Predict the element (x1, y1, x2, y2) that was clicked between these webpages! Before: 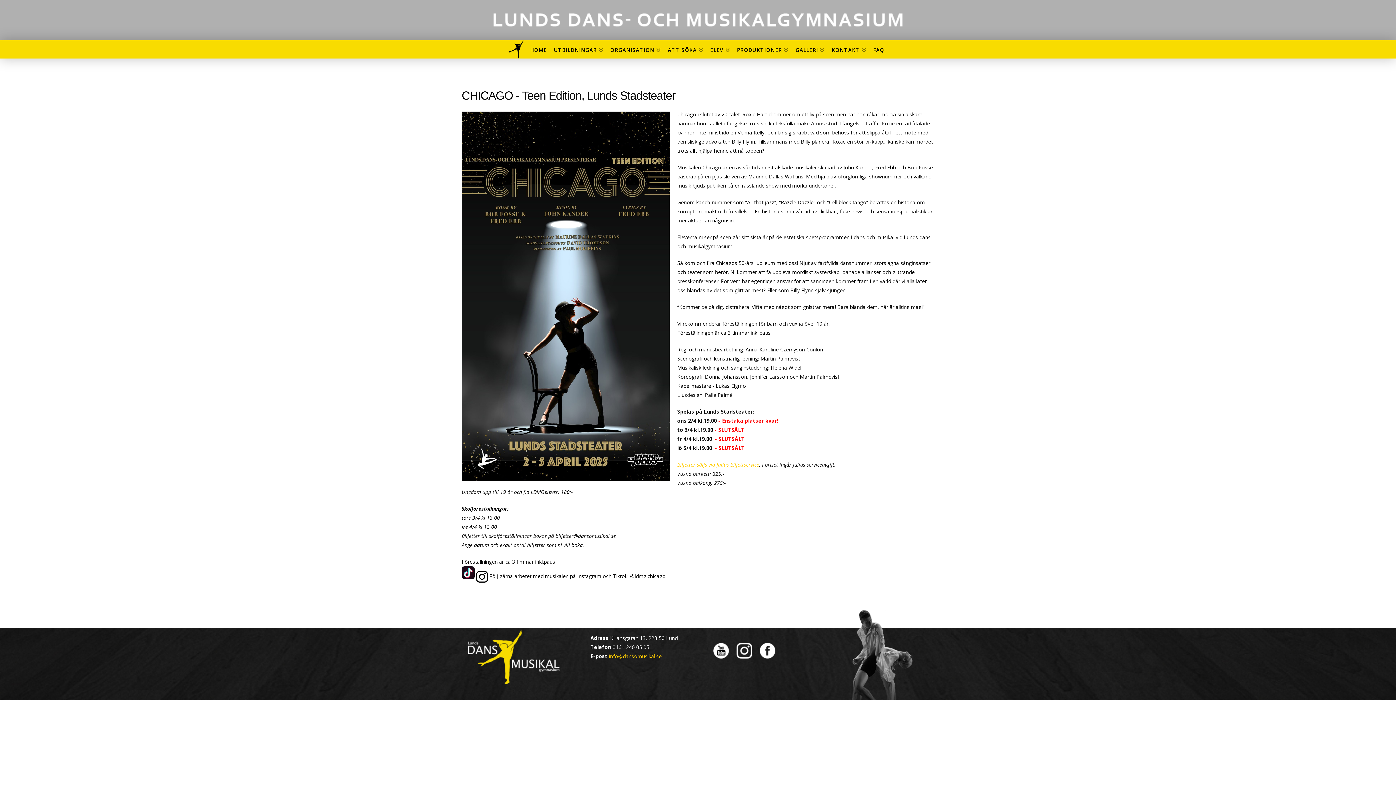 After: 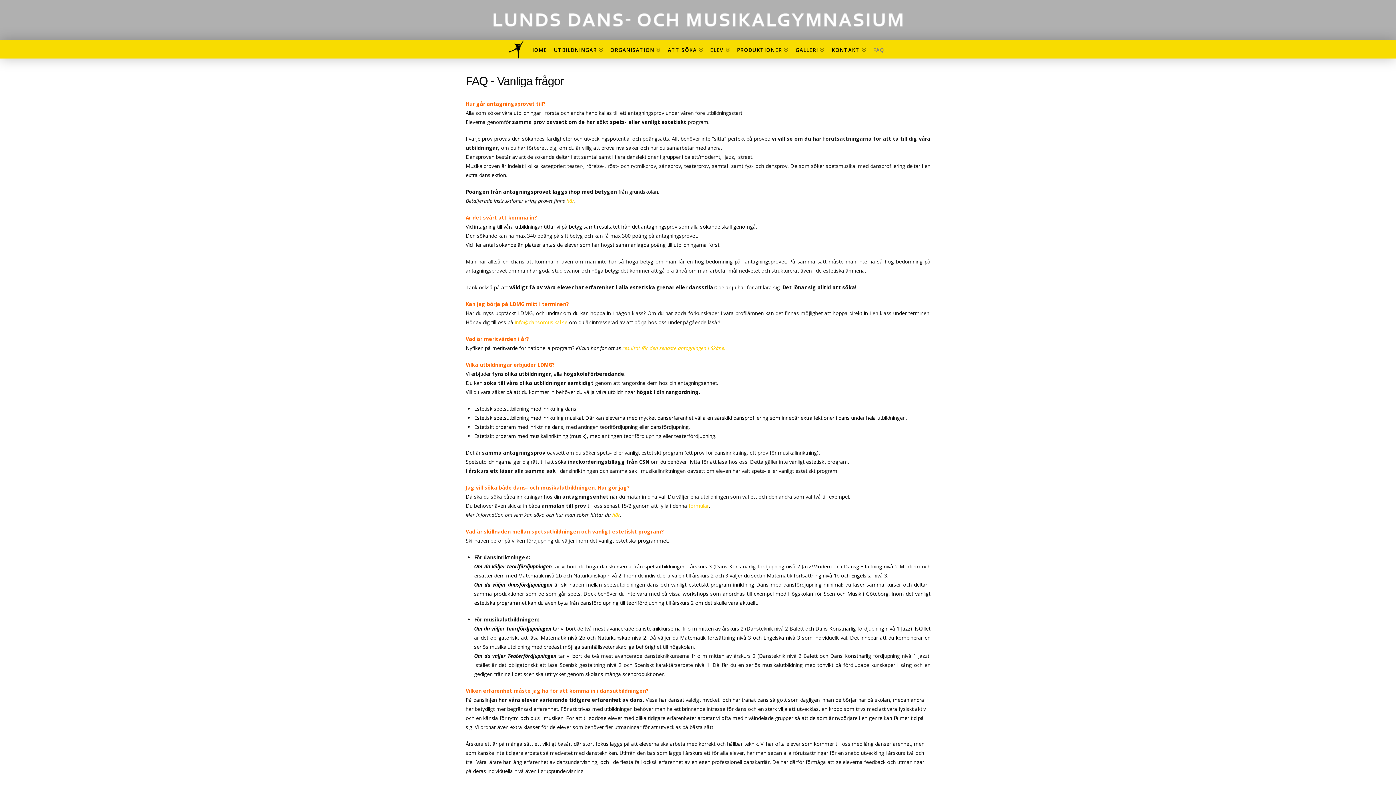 Action: bbox: (869, 40, 887, 58) label: FAQ